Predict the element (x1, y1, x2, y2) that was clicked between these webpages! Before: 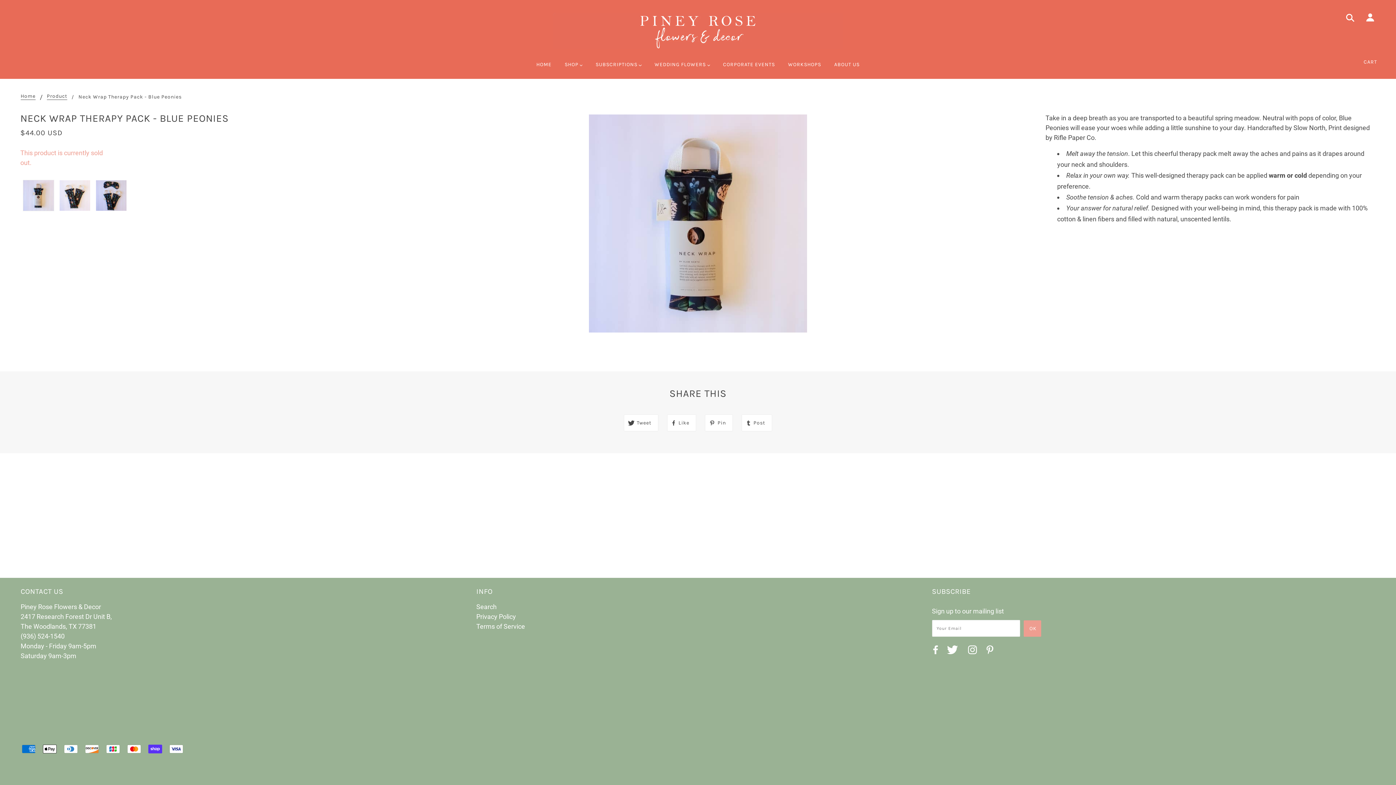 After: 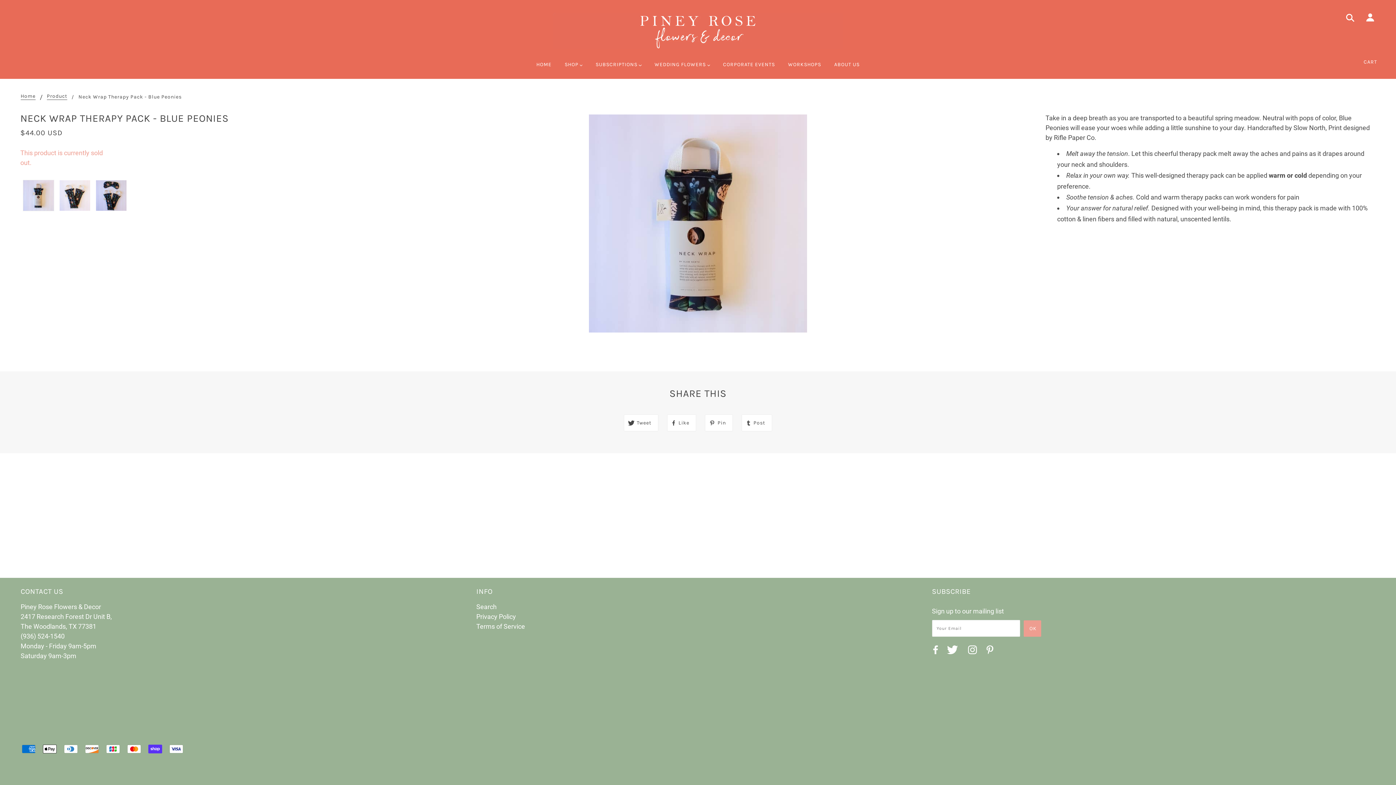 Action: bbox: (966, 645, 979, 657)